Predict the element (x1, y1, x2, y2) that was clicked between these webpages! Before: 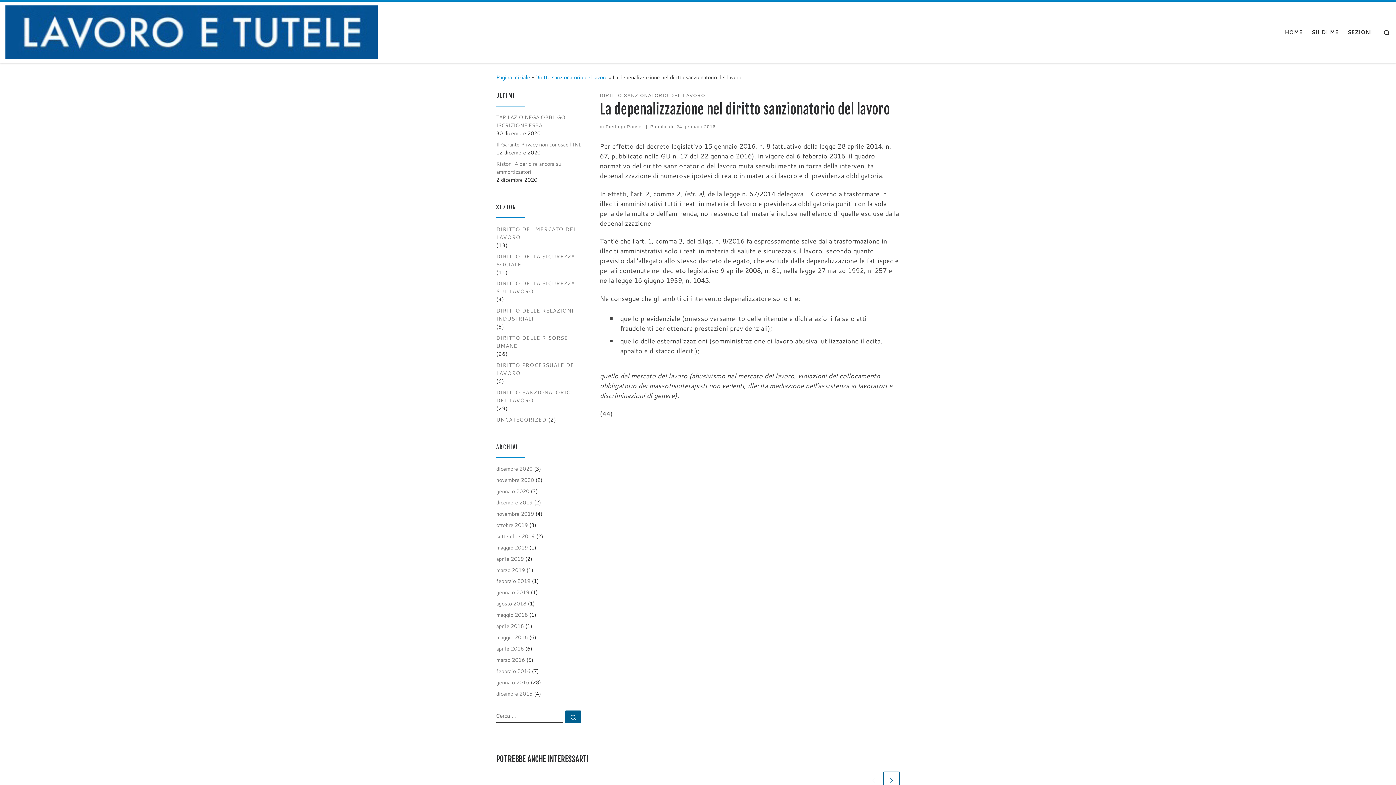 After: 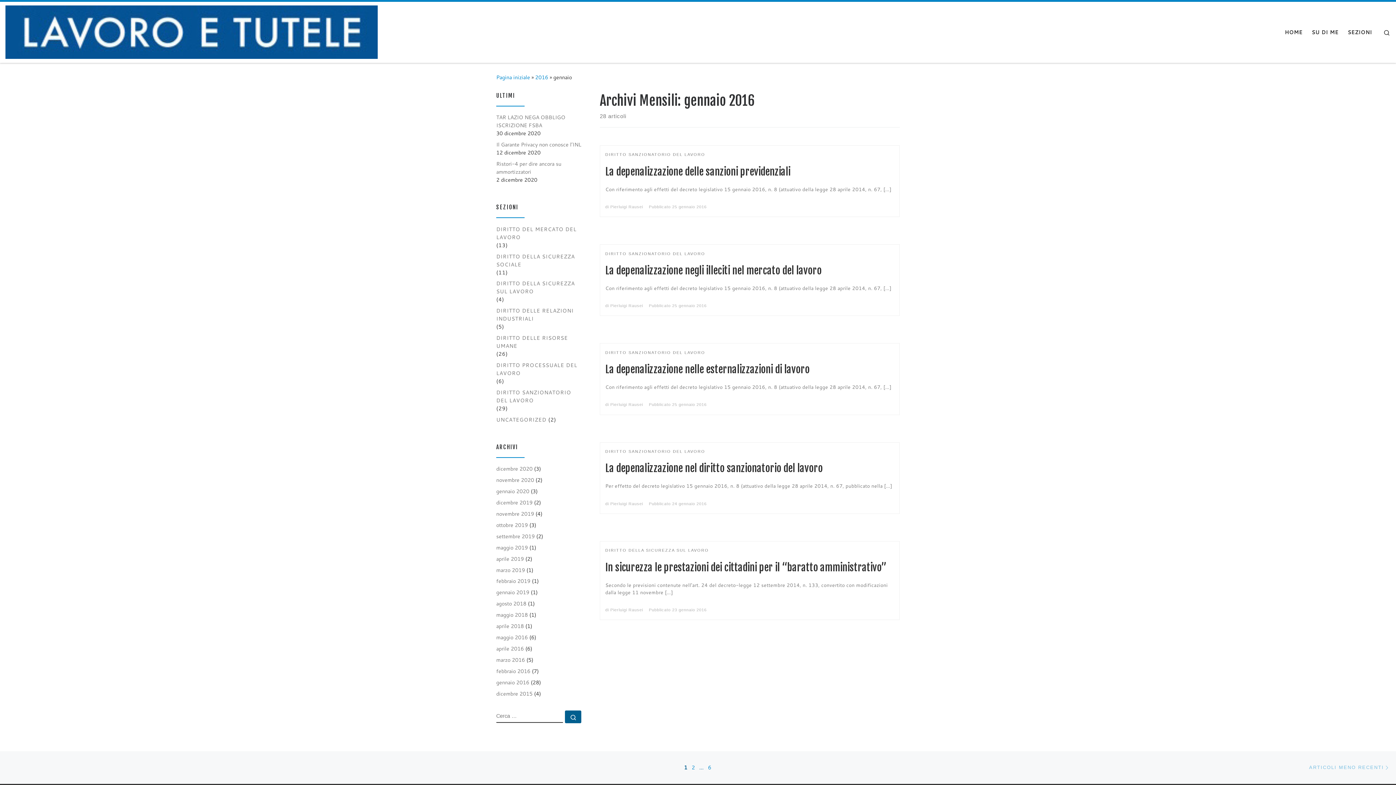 Action: label: gennaio 2016 bbox: (496, 678, 529, 686)